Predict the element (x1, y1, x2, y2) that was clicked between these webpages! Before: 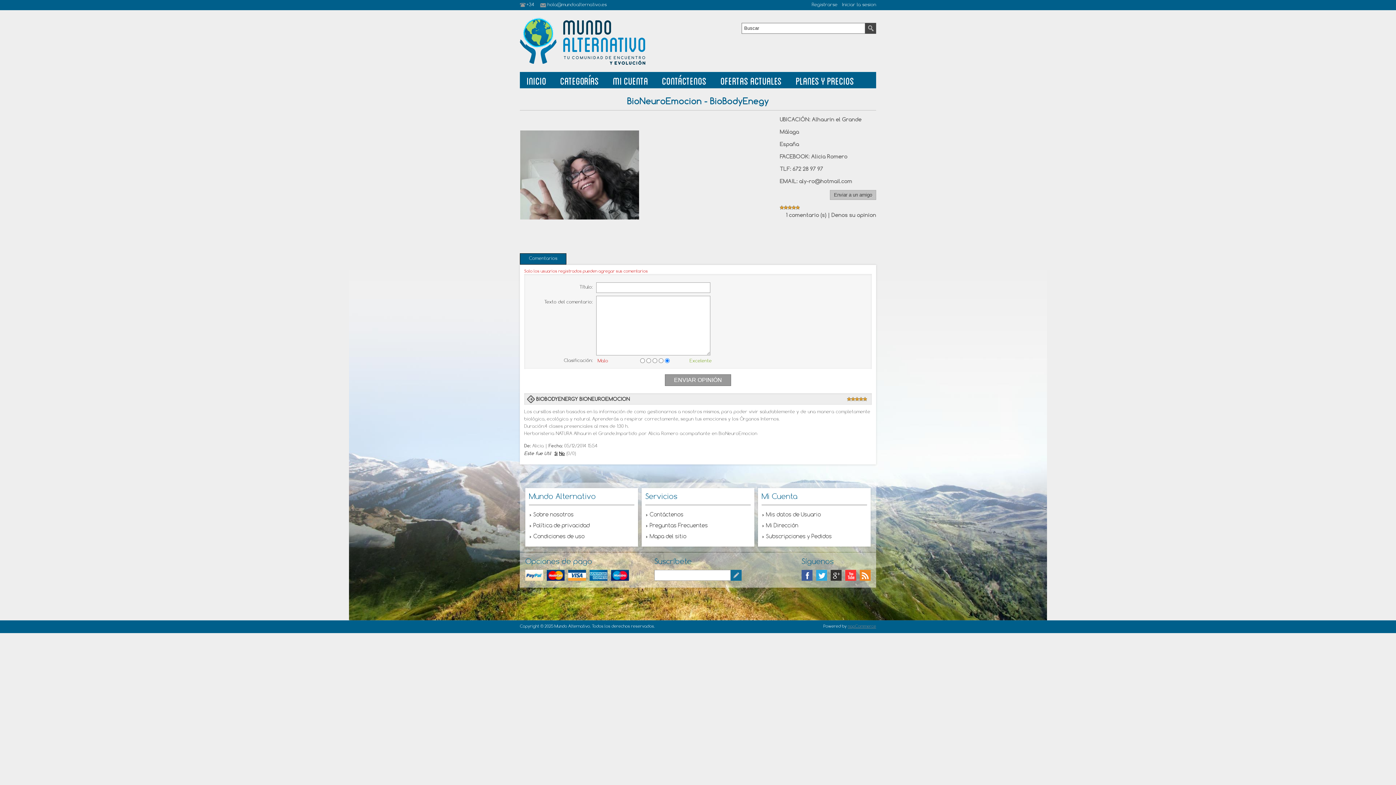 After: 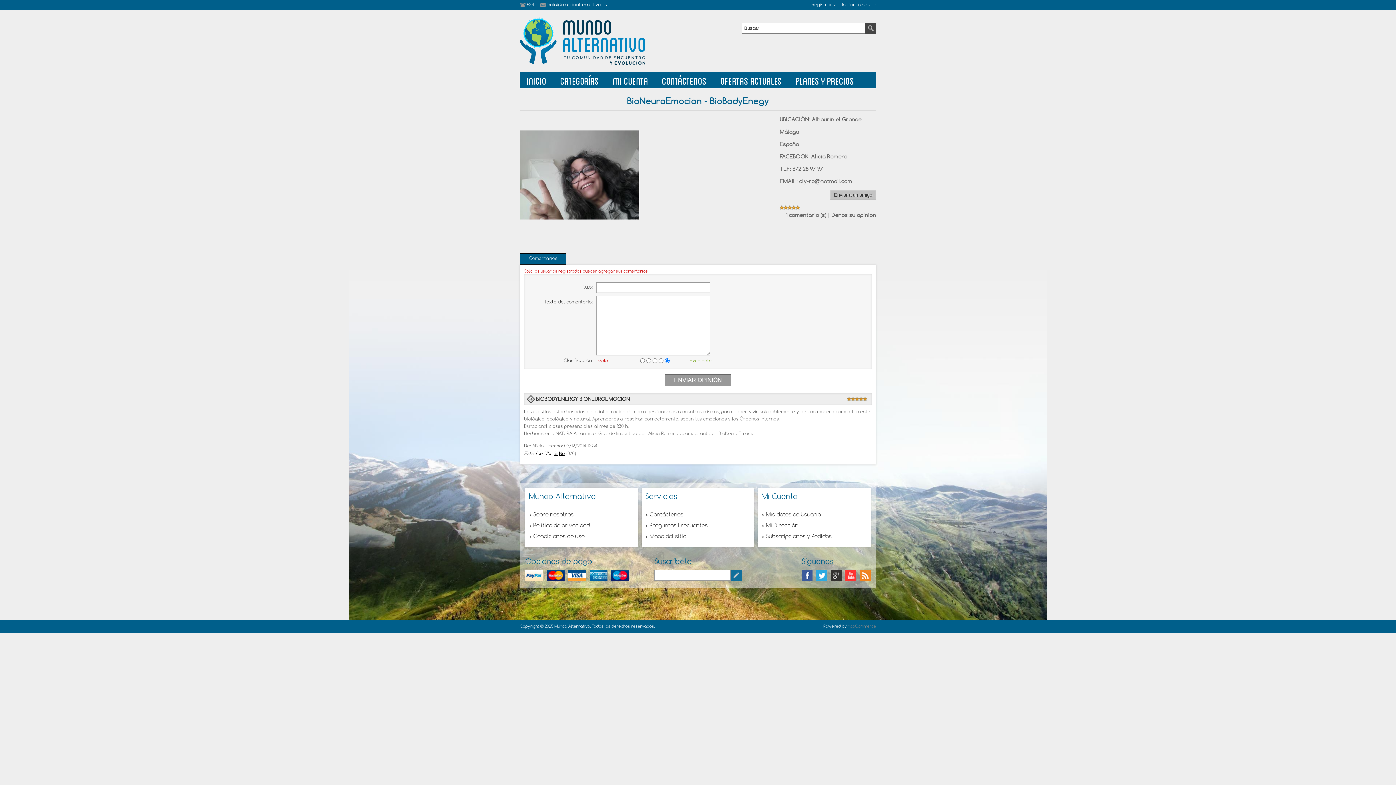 Action: bbox: (520, 253, 566, 264) label: Comentarios